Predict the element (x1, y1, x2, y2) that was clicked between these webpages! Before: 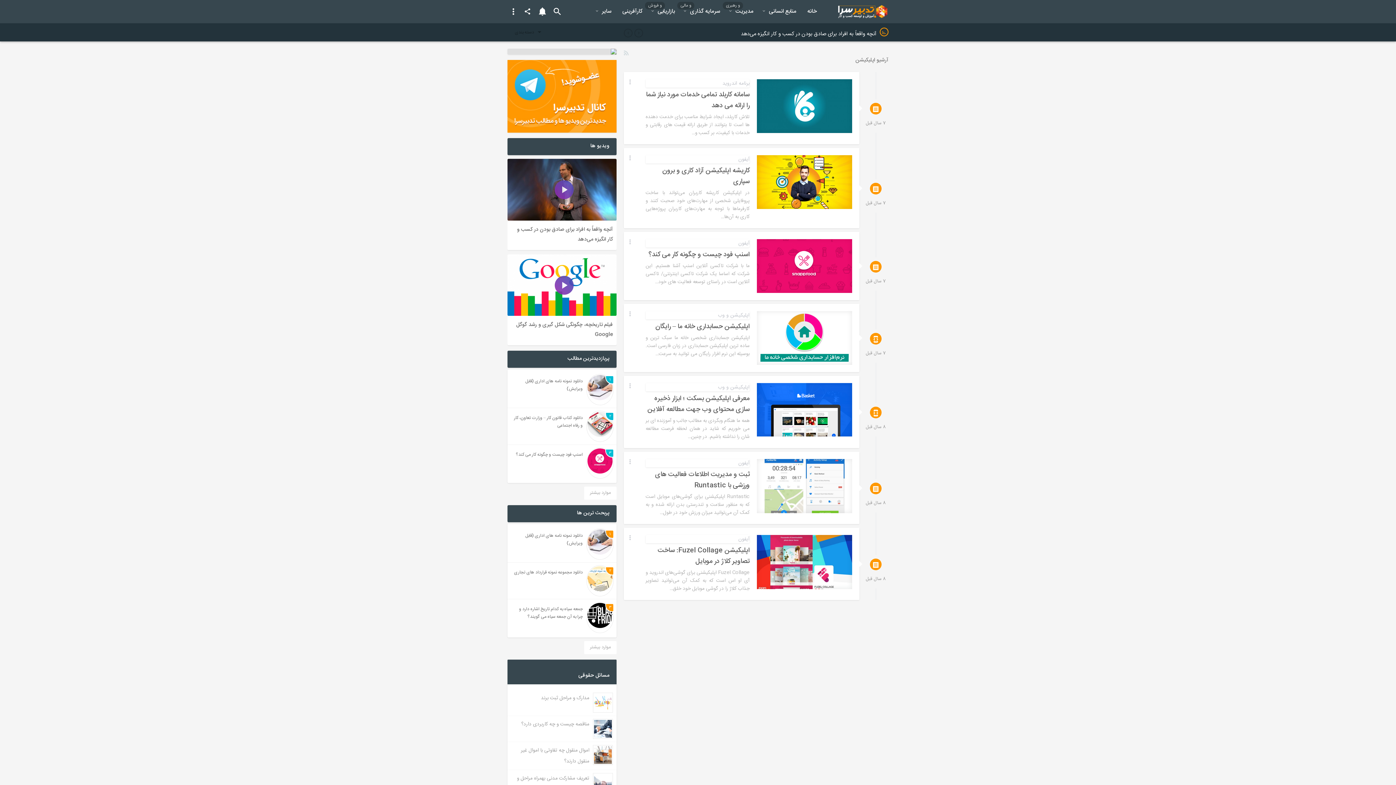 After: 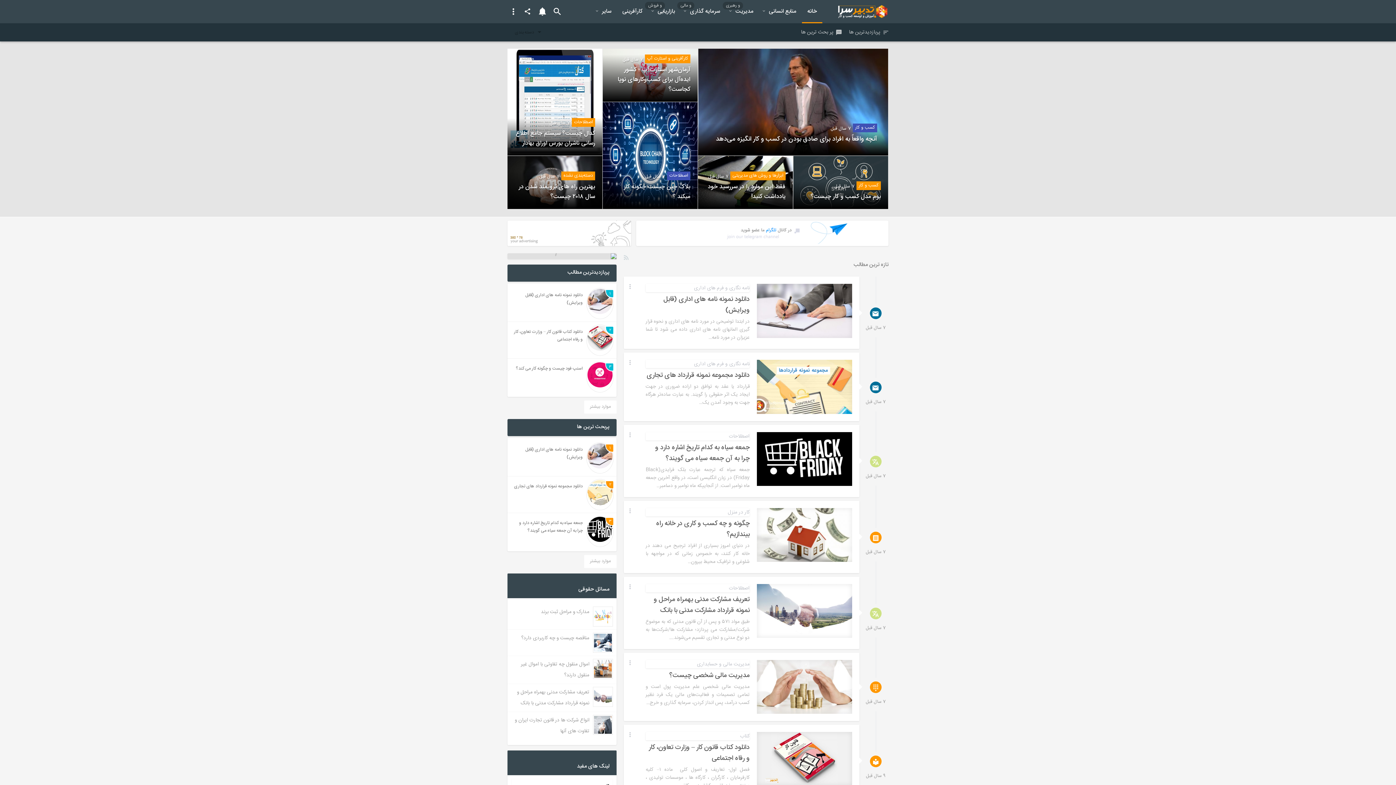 Action: label: موارد بیشتر bbox: (584, 641, 616, 654)